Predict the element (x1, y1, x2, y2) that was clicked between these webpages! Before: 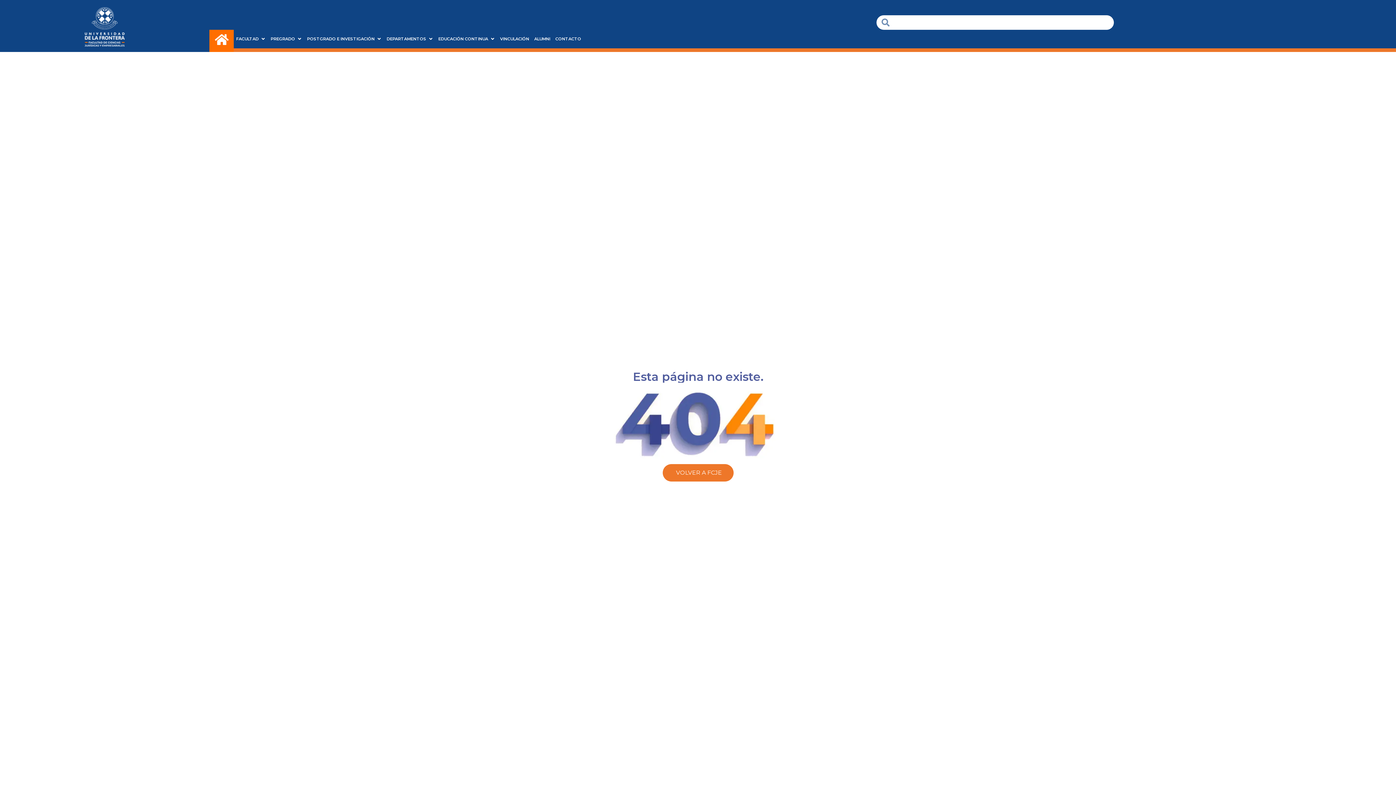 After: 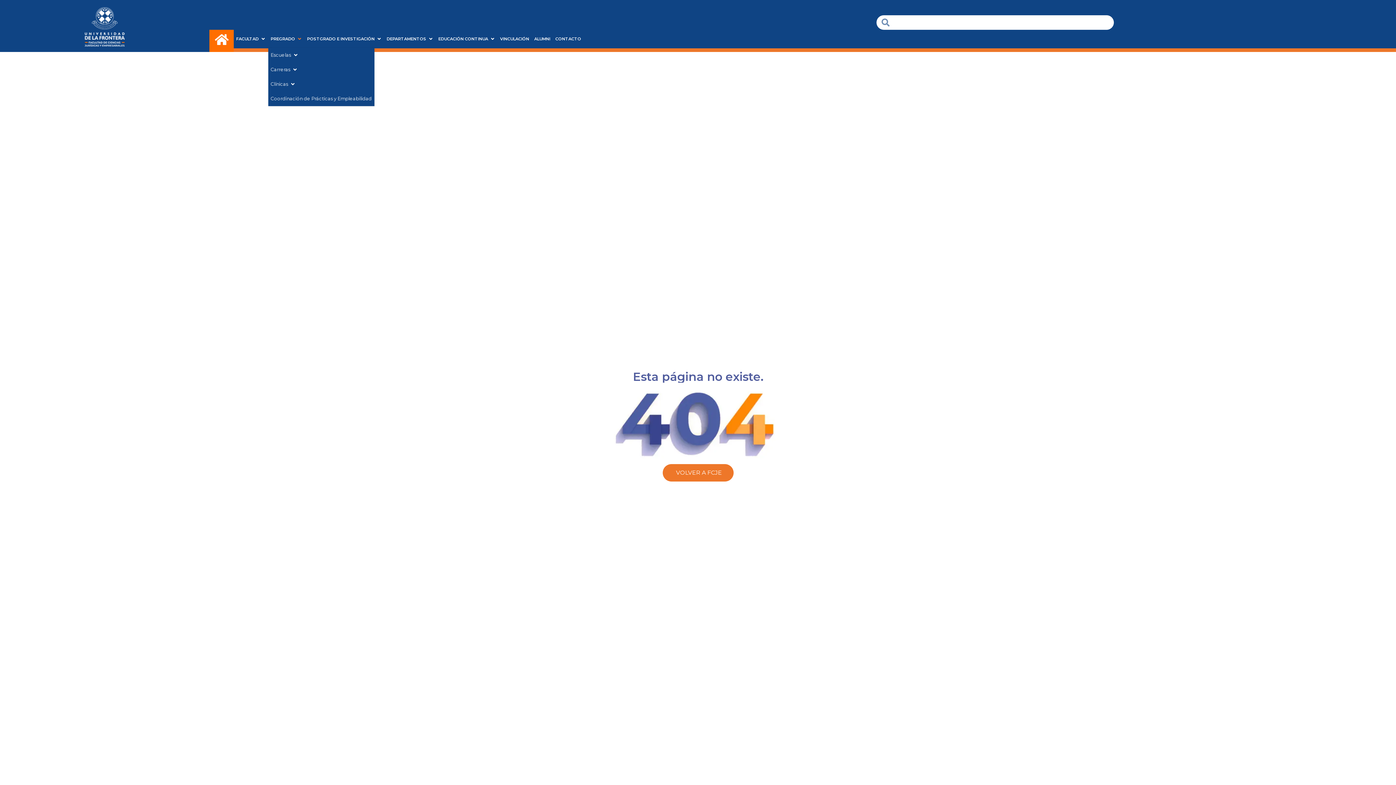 Action: label: PREGRADO bbox: (268, 29, 304, 48)